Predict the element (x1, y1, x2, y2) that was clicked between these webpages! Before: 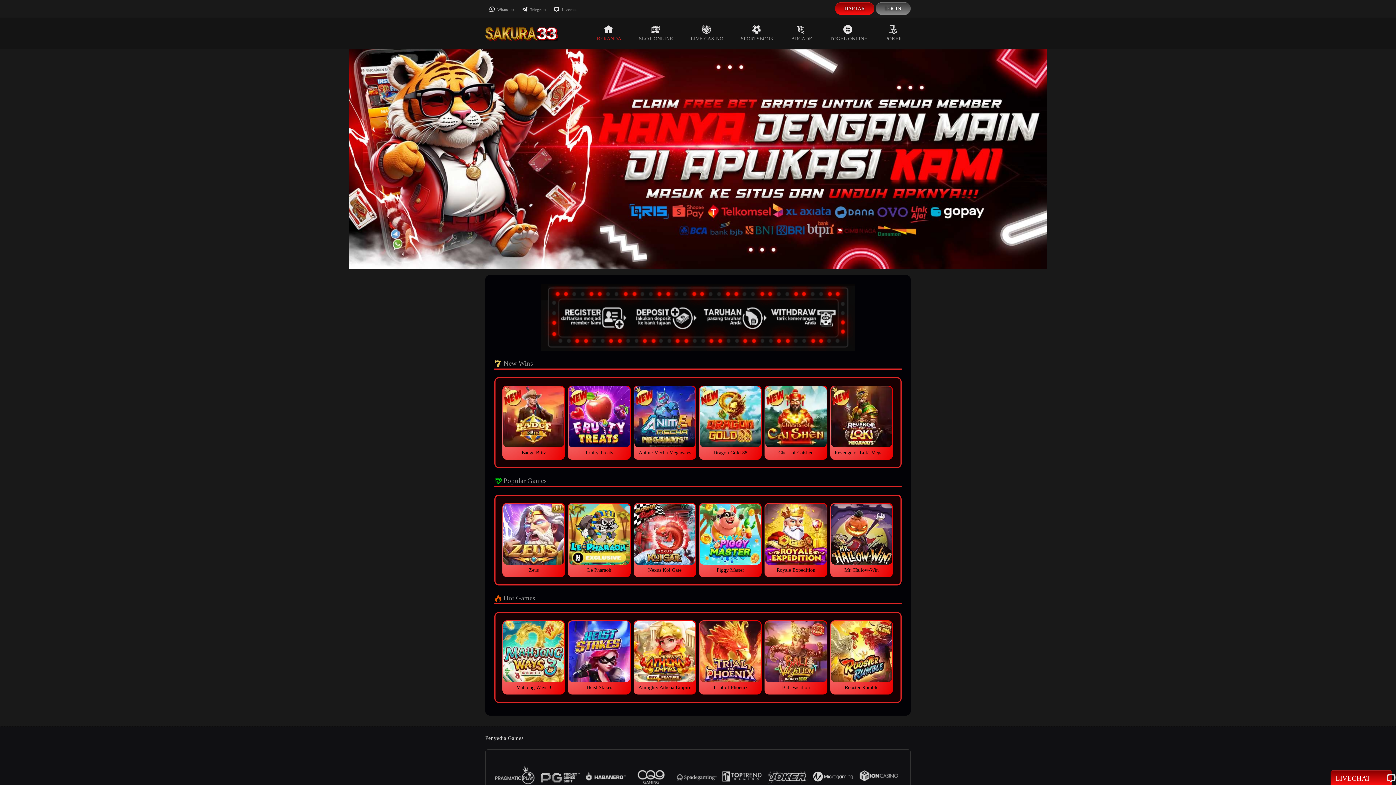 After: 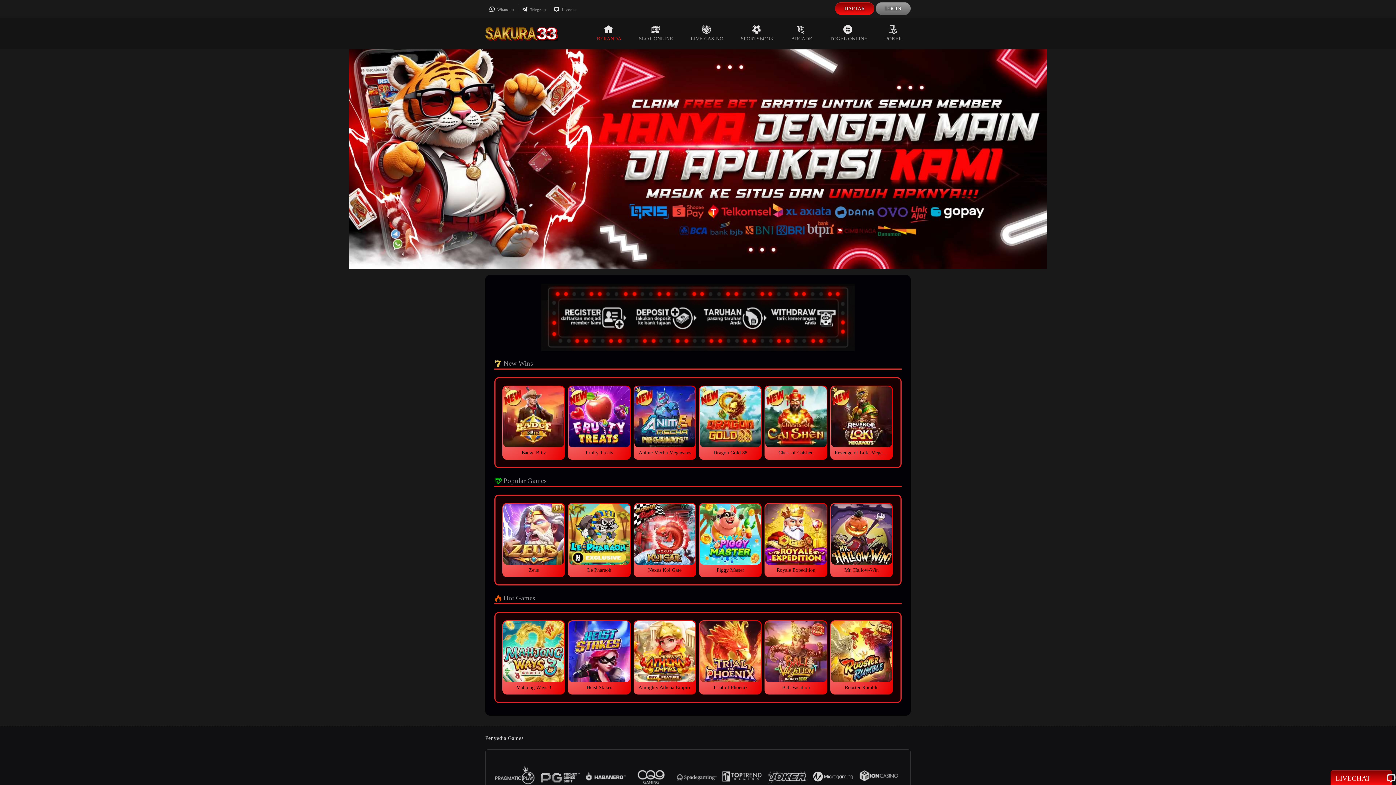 Action: bbox: (877, 4, 909, 13) label: LOGIN